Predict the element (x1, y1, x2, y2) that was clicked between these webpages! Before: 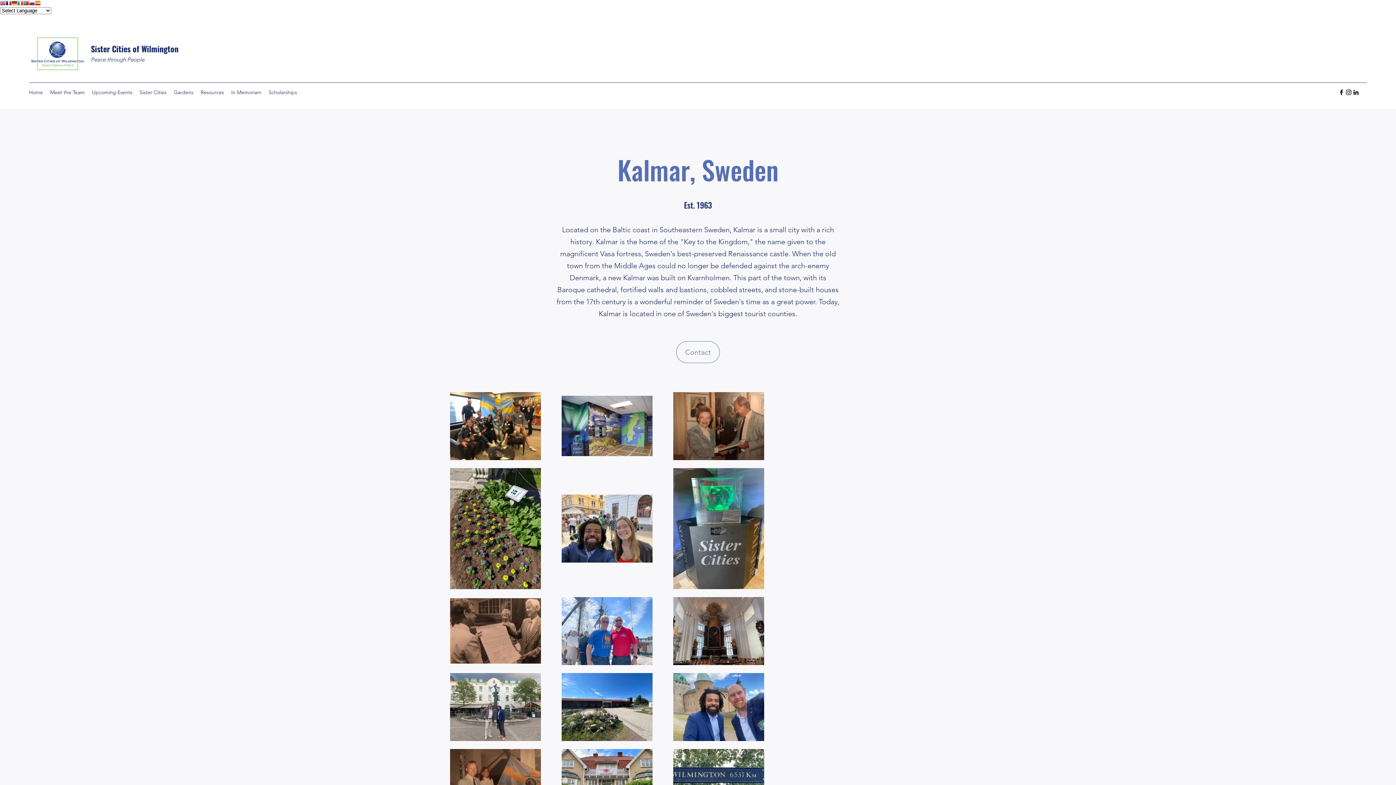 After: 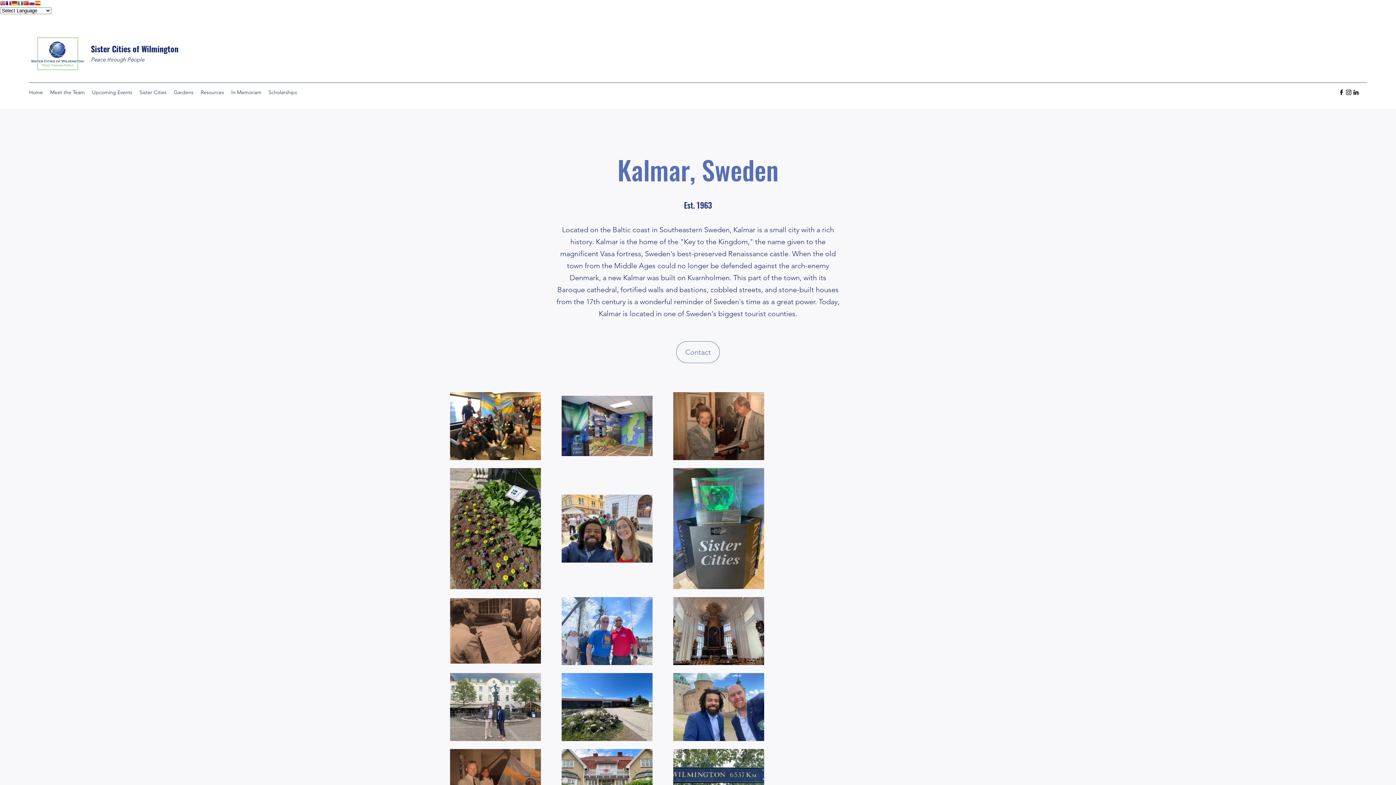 Action: label: LinkedIn bbox: (1352, 88, 1360, 96)